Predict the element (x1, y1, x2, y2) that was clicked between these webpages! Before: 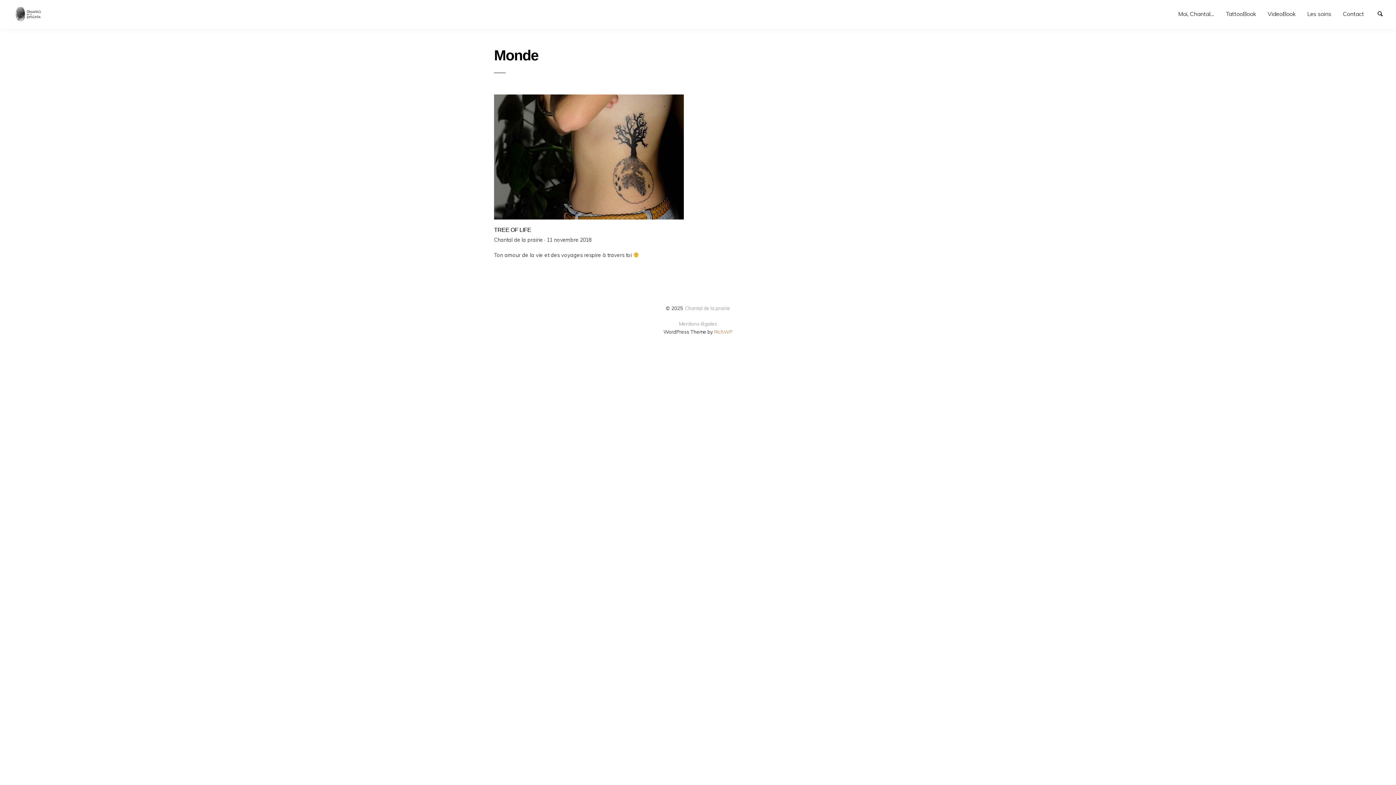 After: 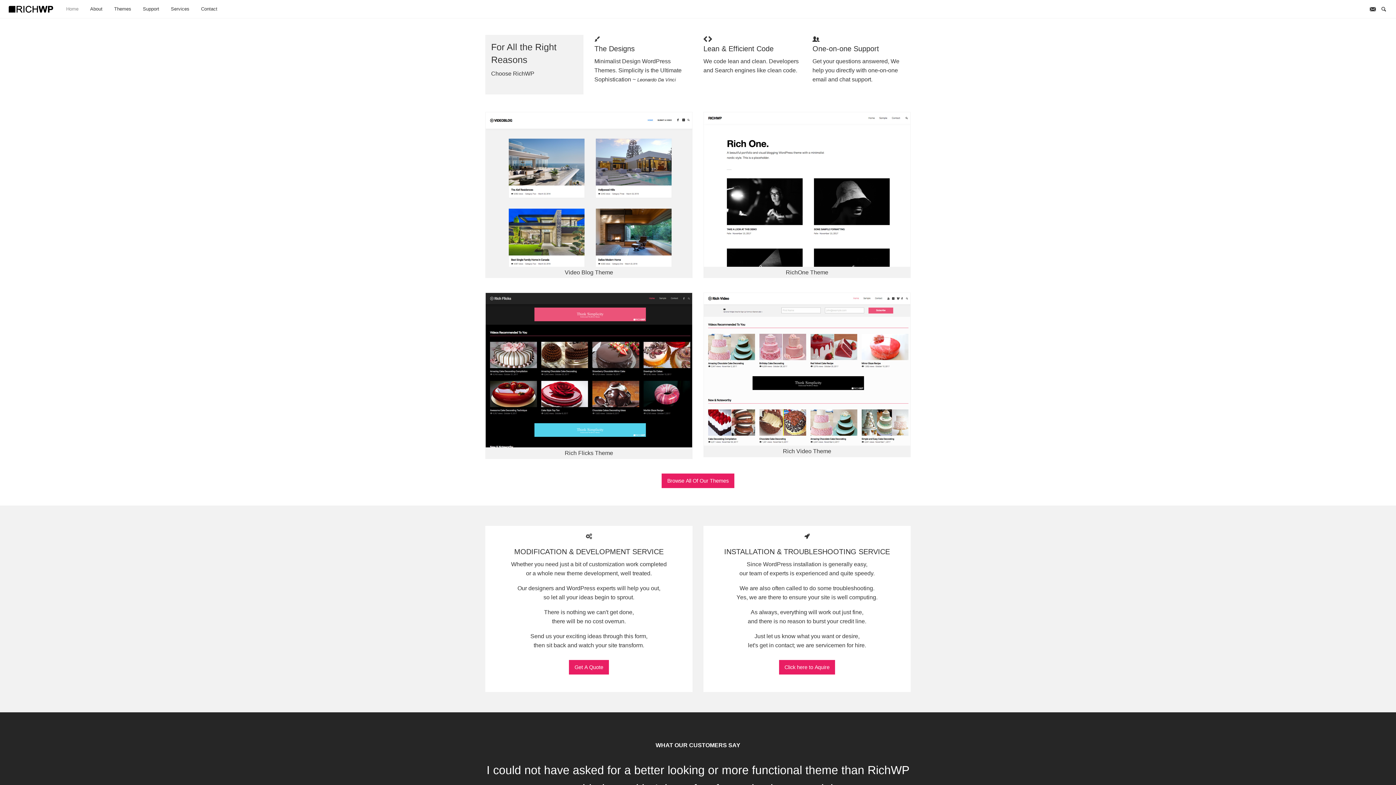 Action: label: RichWP bbox: (714, 328, 732, 335)